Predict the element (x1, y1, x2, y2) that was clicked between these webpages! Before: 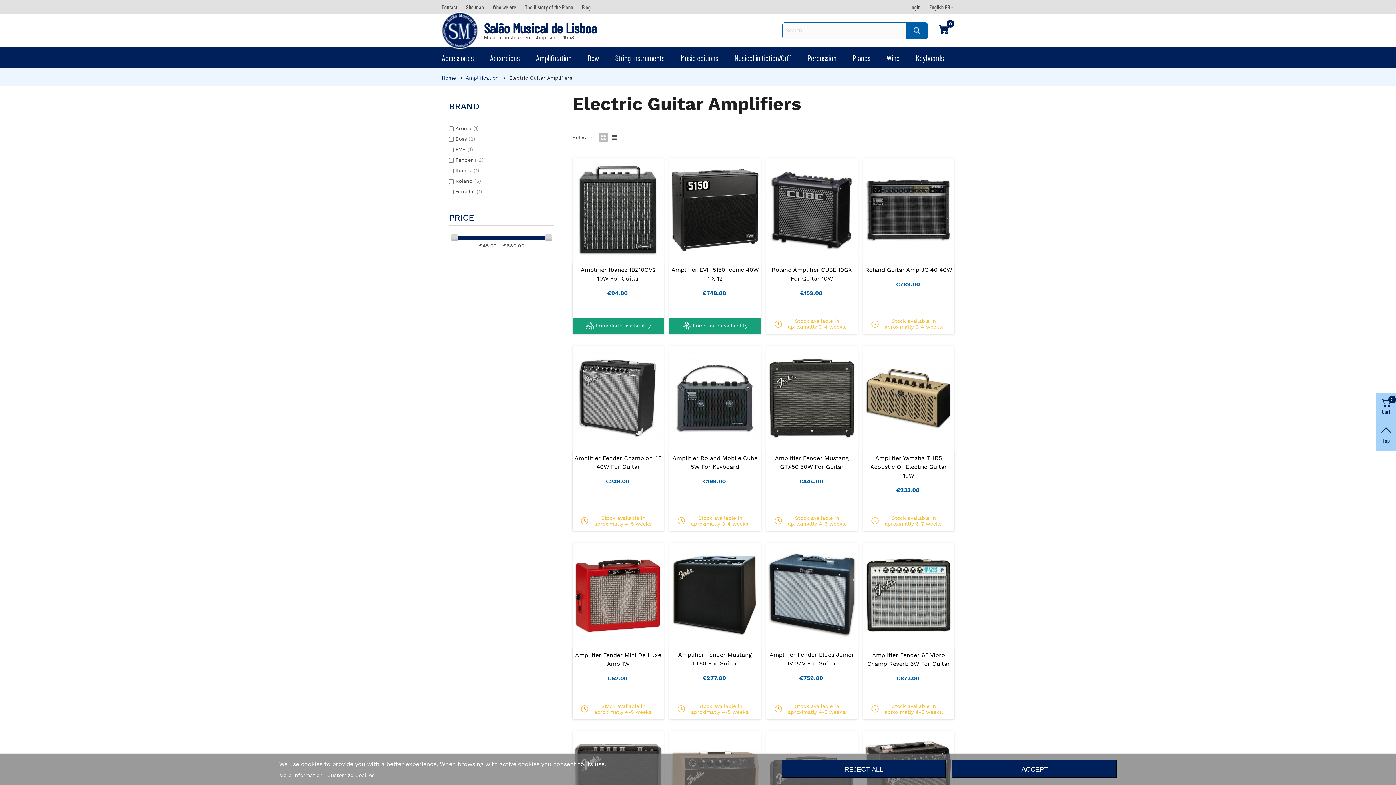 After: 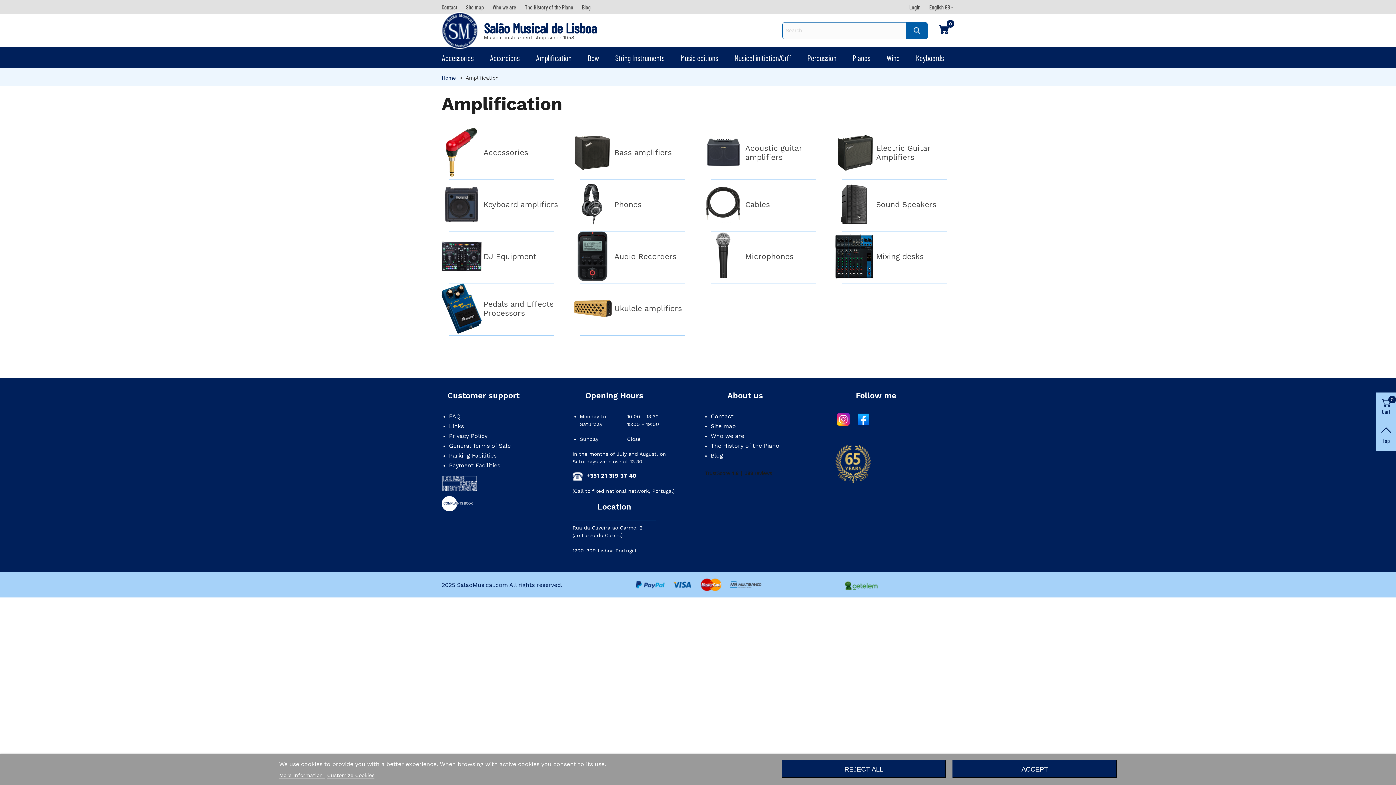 Action: bbox: (465, 74, 500, 80) label: Amplification 